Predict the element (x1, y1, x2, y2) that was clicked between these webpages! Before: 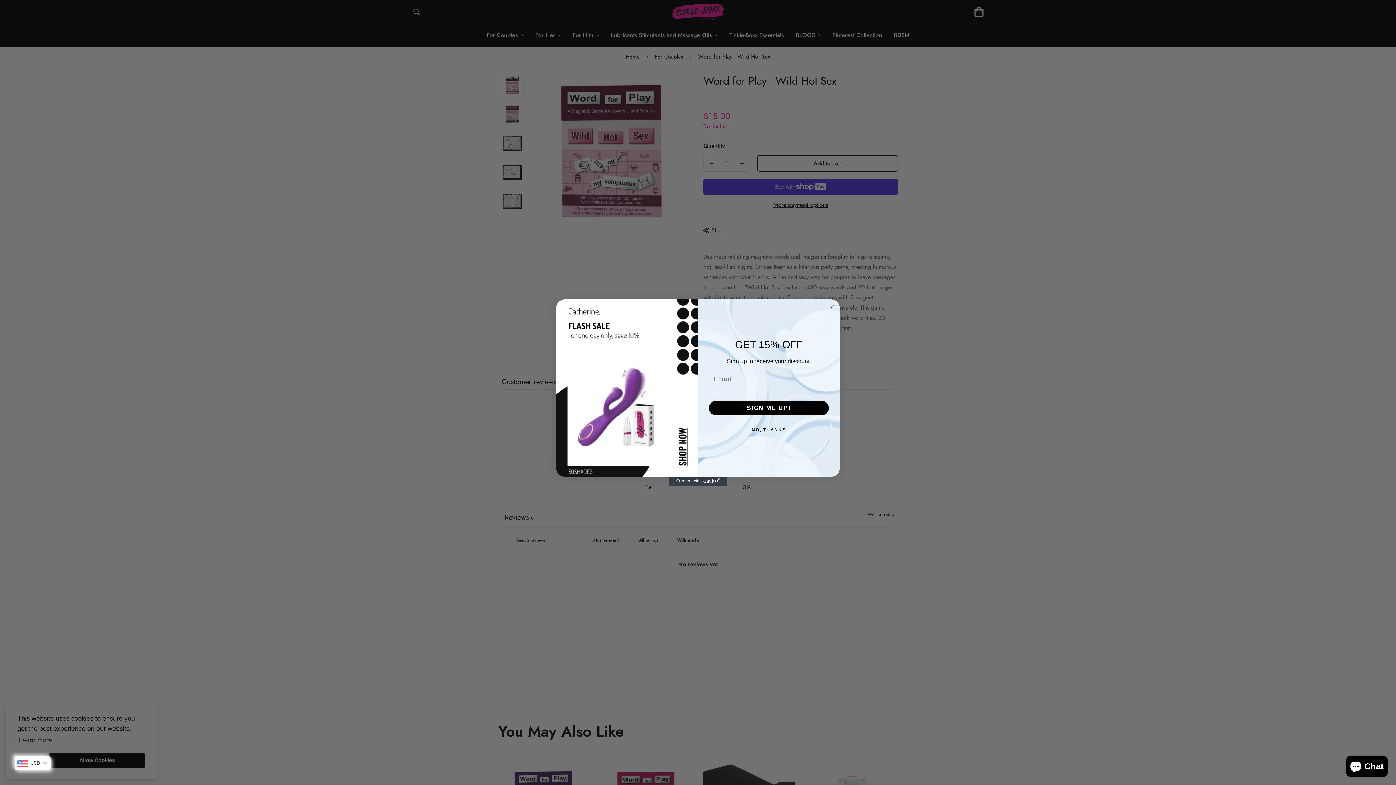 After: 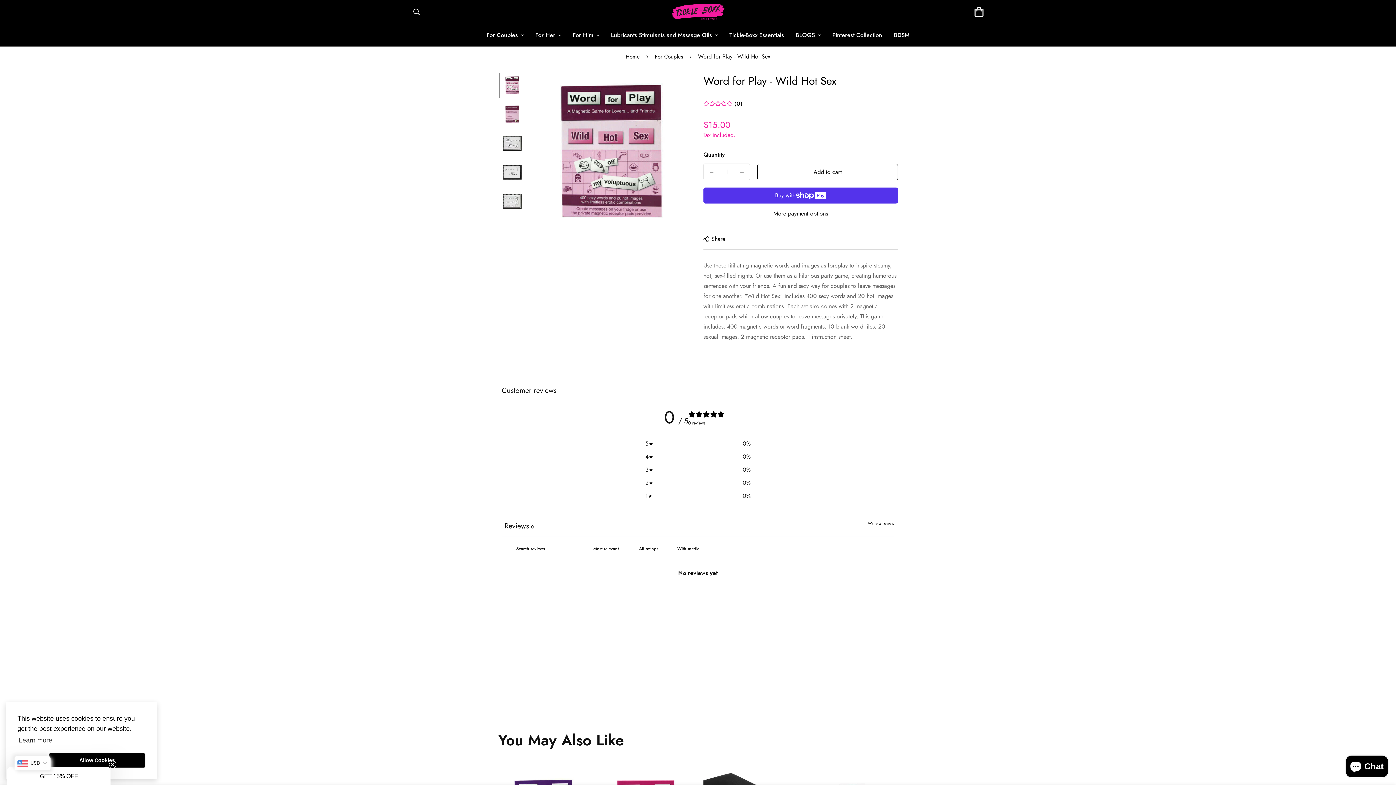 Action: bbox: (707, 423, 830, 437) label: NO, THANKS